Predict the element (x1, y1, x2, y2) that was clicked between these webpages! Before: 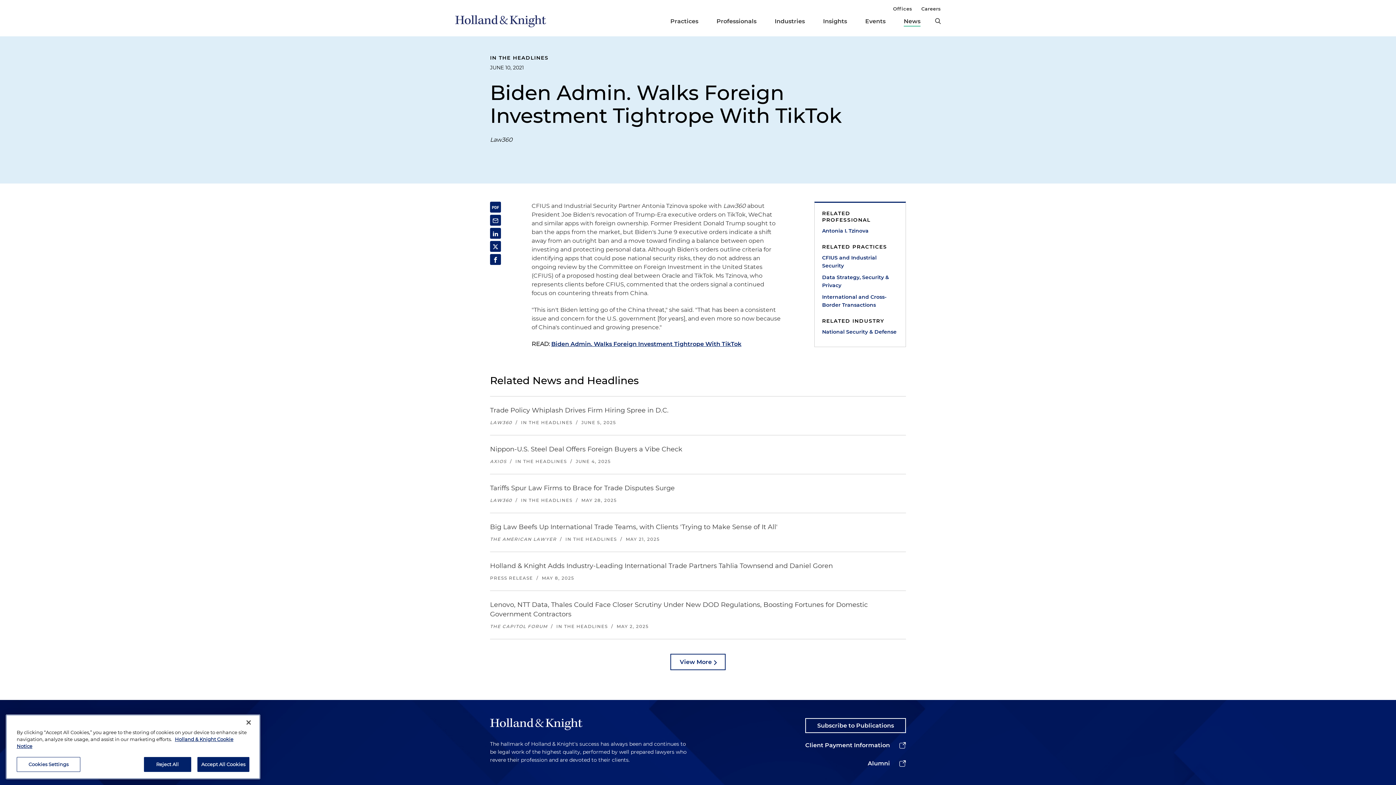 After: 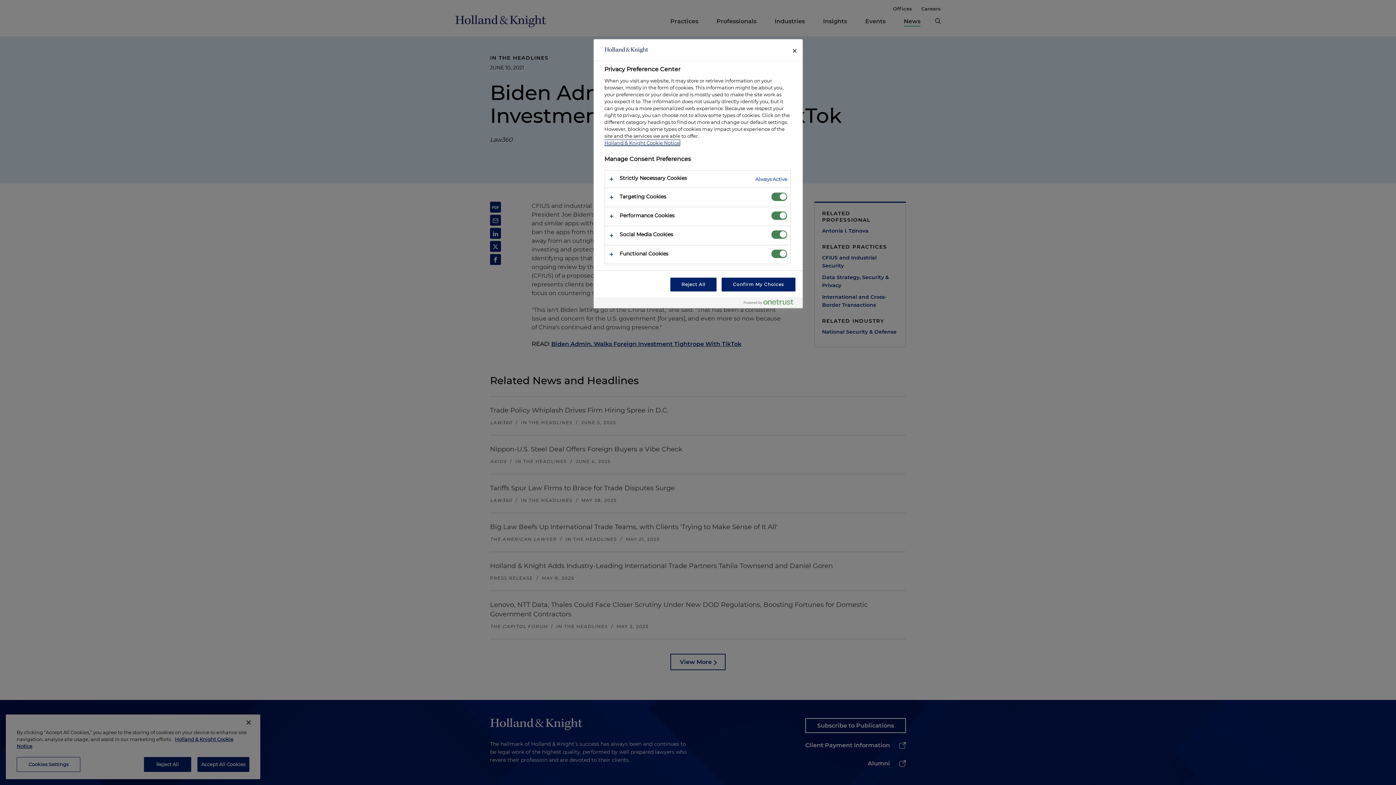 Action: bbox: (16, 760, 80, 775) label: Cookies Settings